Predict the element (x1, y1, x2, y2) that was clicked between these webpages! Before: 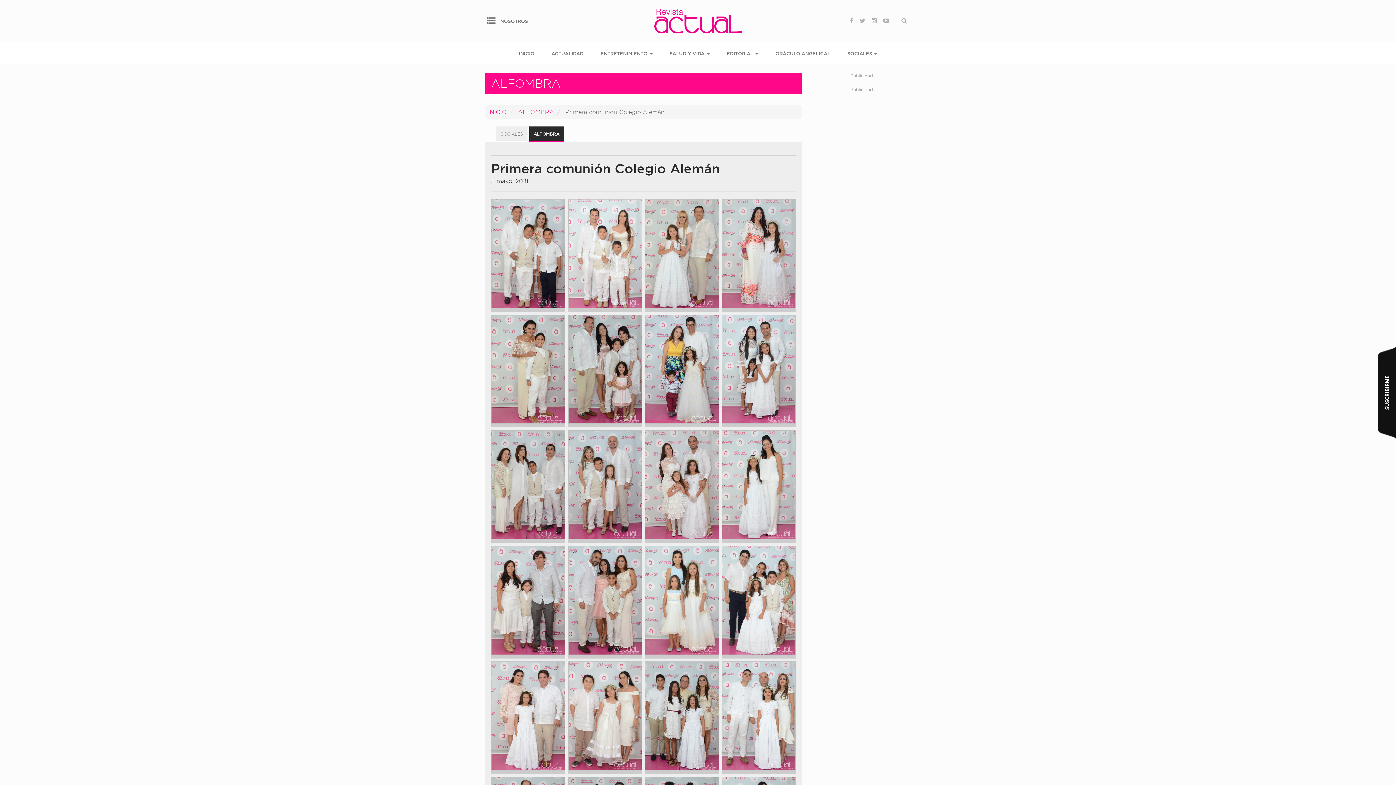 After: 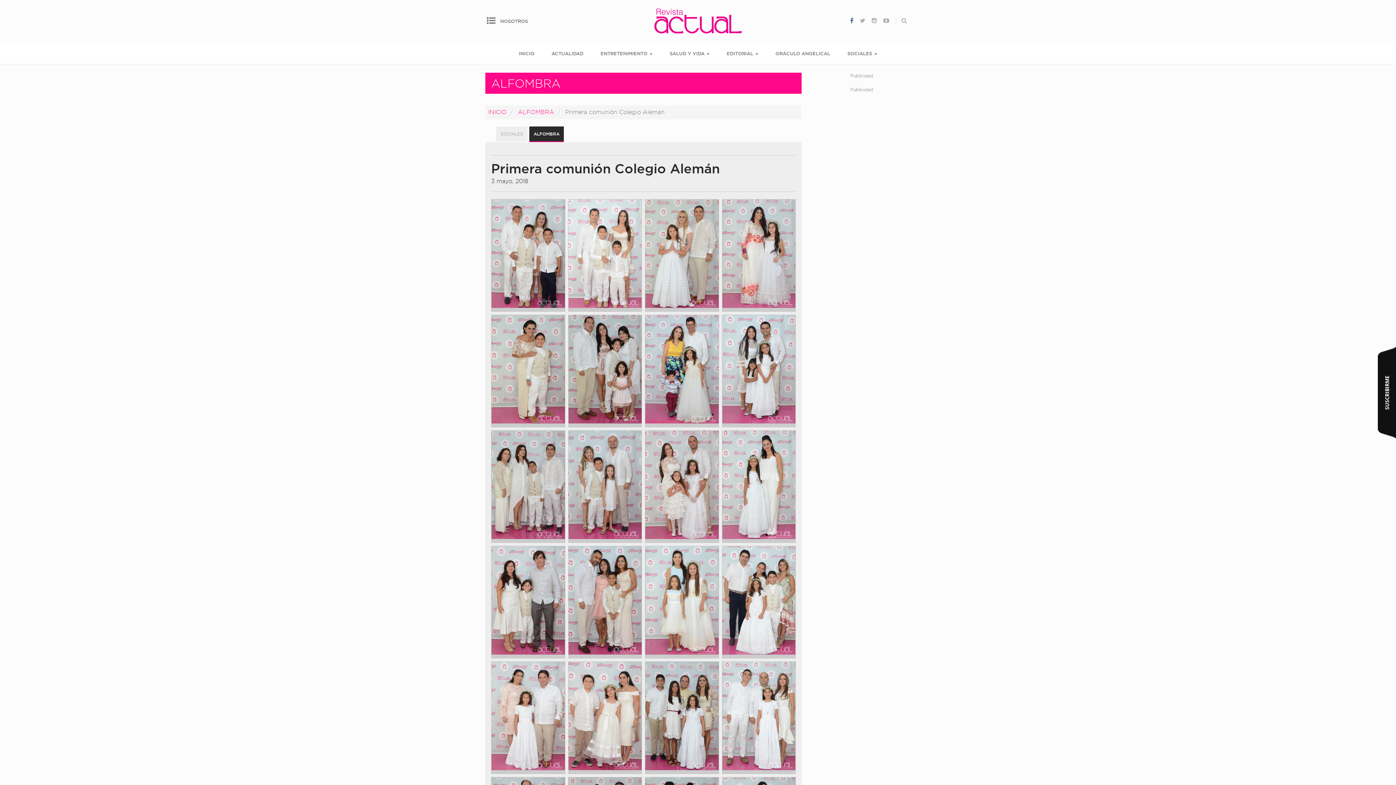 Action: bbox: (848, 14, 855, 27)